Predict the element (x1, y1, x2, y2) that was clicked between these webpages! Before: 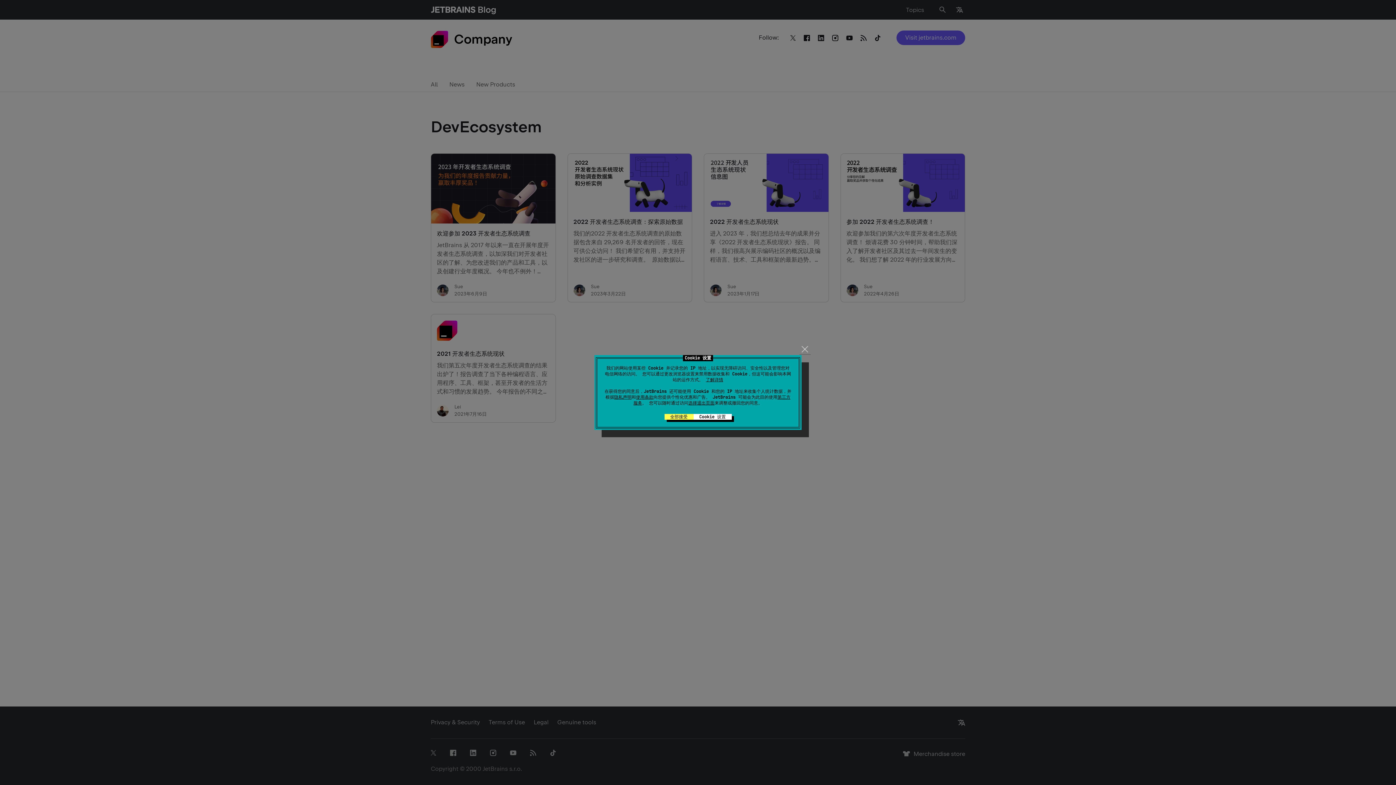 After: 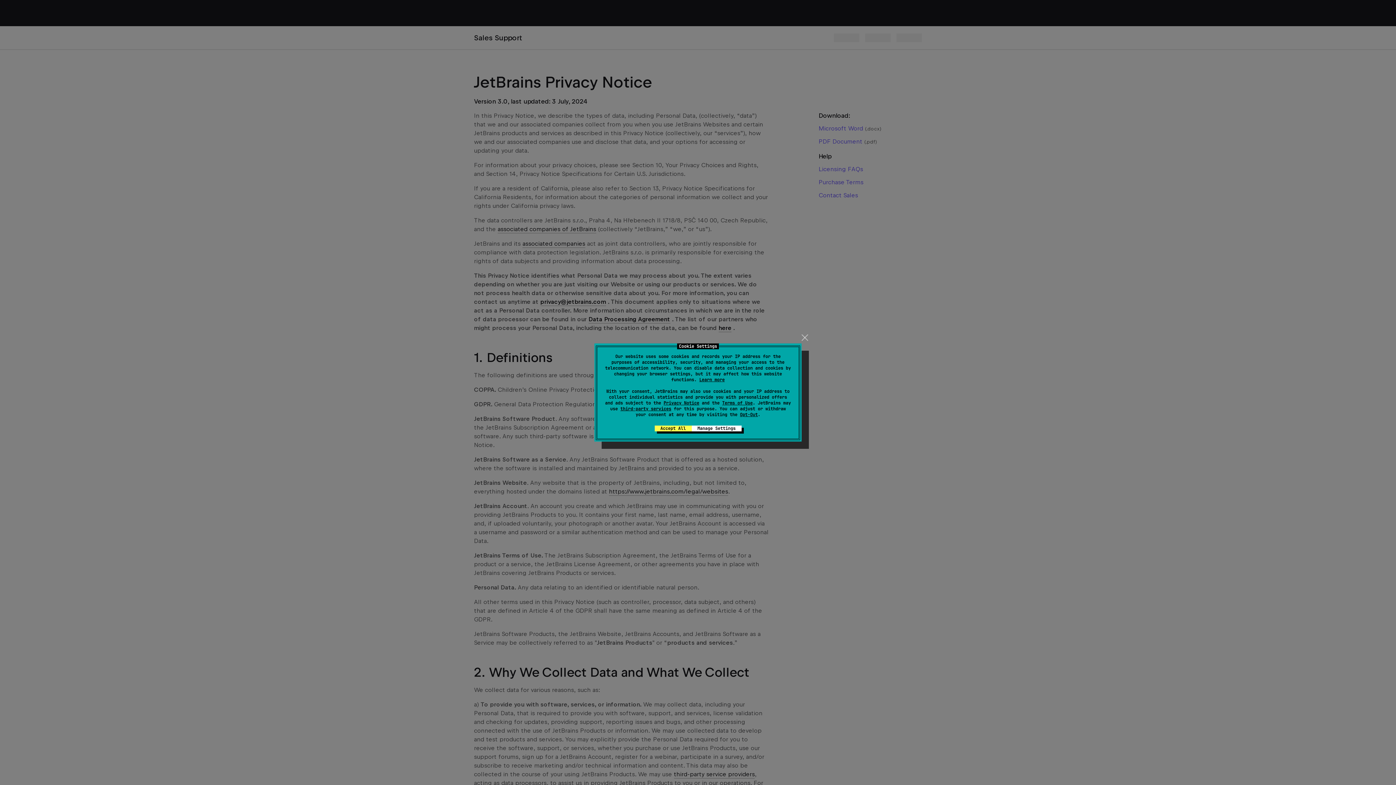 Action: bbox: (614, 394, 631, 400) label: 隐私声明